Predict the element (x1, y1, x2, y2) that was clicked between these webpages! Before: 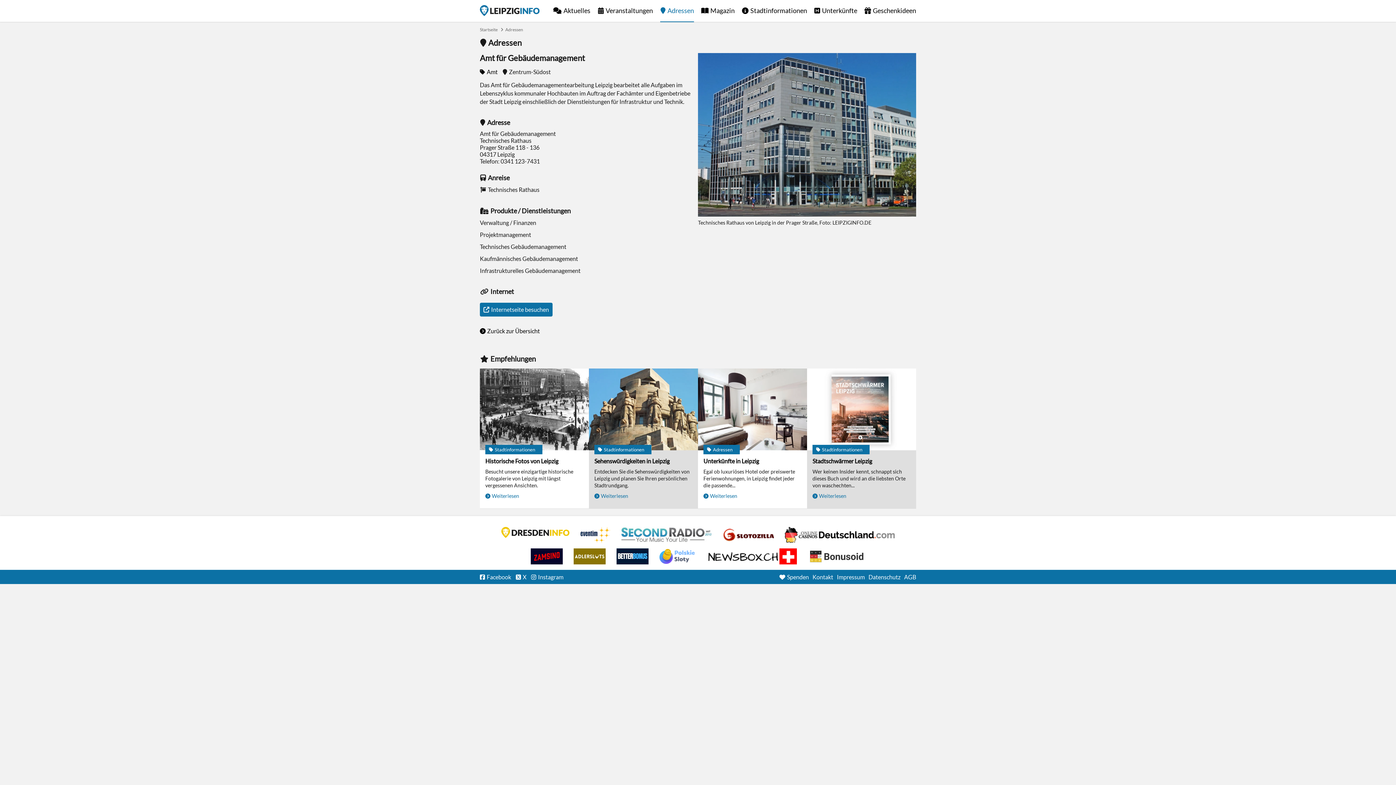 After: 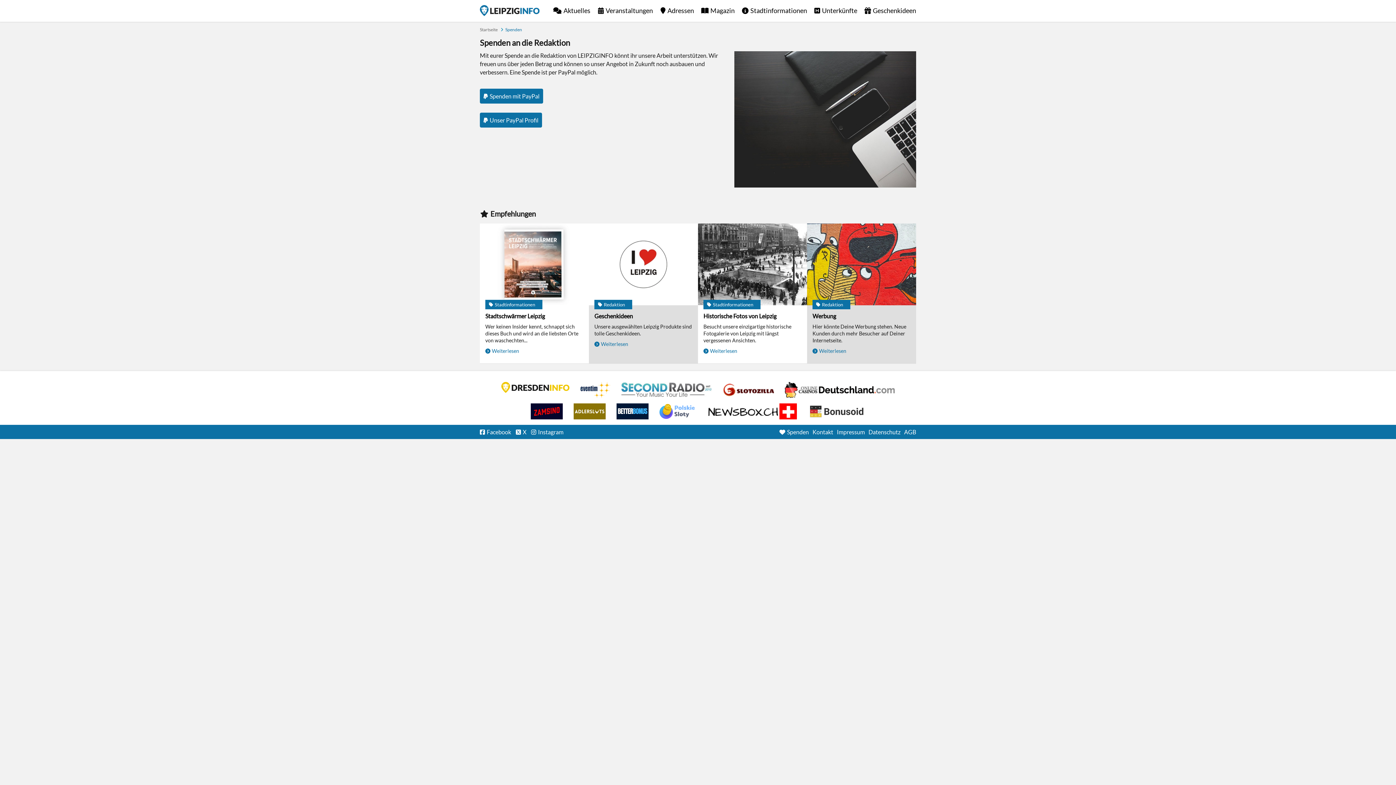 Action: bbox: (779, 573, 809, 580) label: Spenden